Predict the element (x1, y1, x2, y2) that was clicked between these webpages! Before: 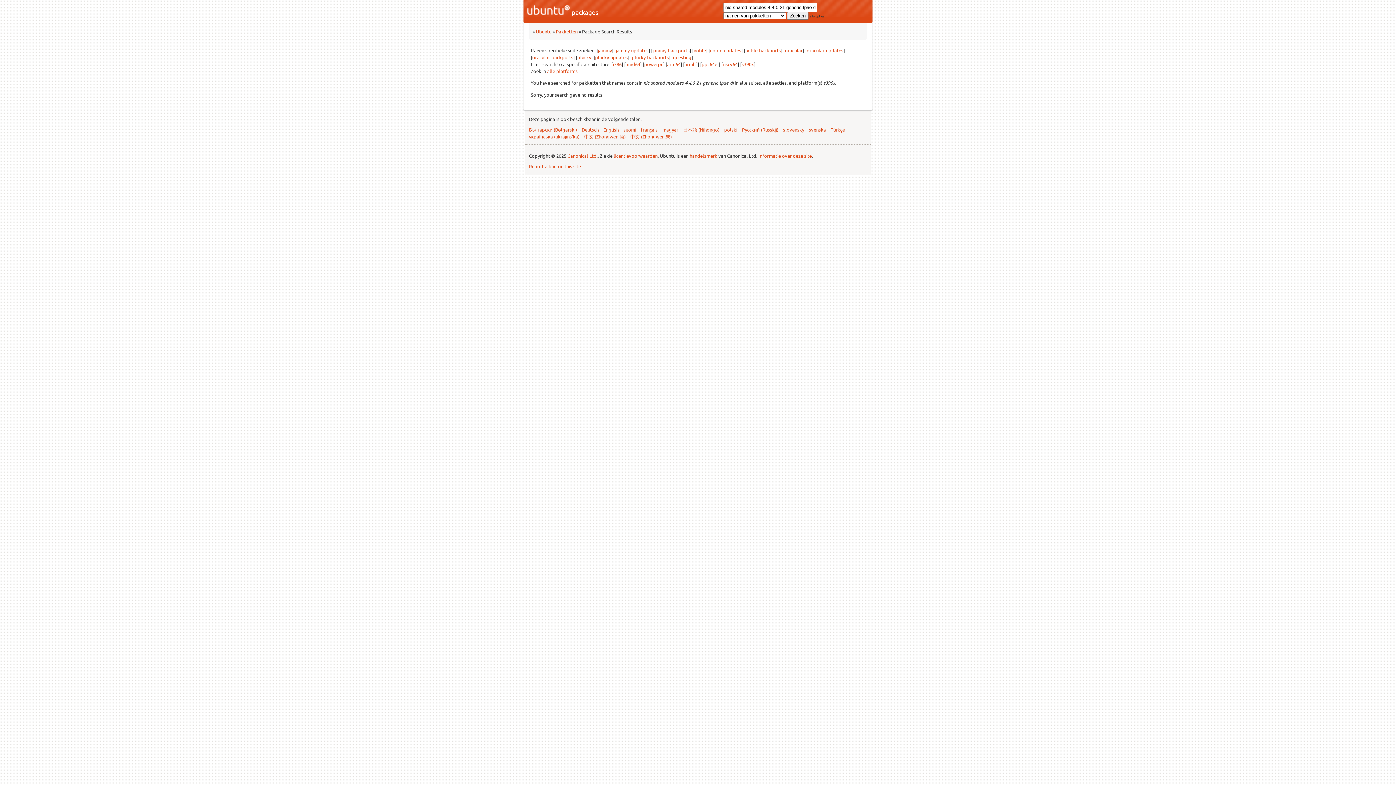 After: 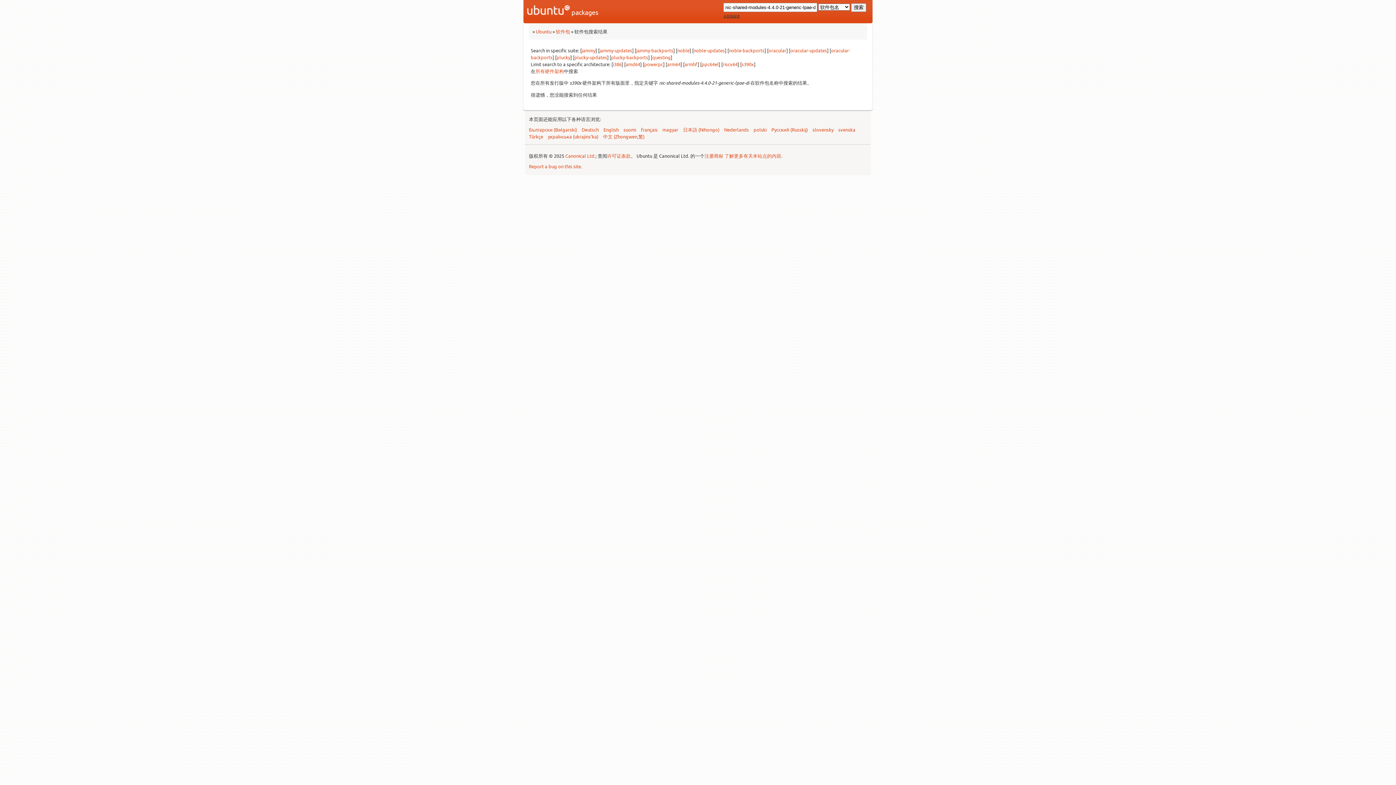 Action: bbox: (584, 133, 625, 139) label: 中文 (Zhongwen,简)